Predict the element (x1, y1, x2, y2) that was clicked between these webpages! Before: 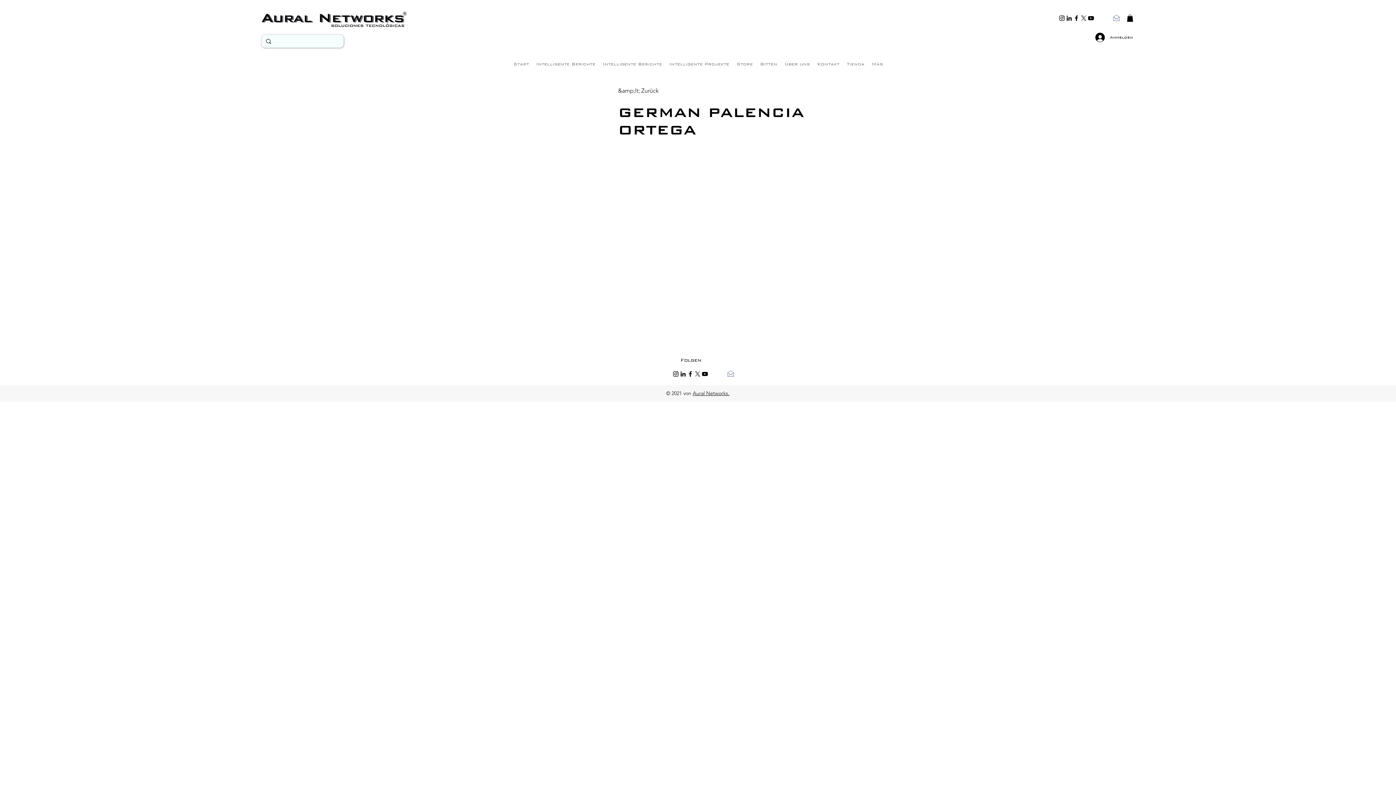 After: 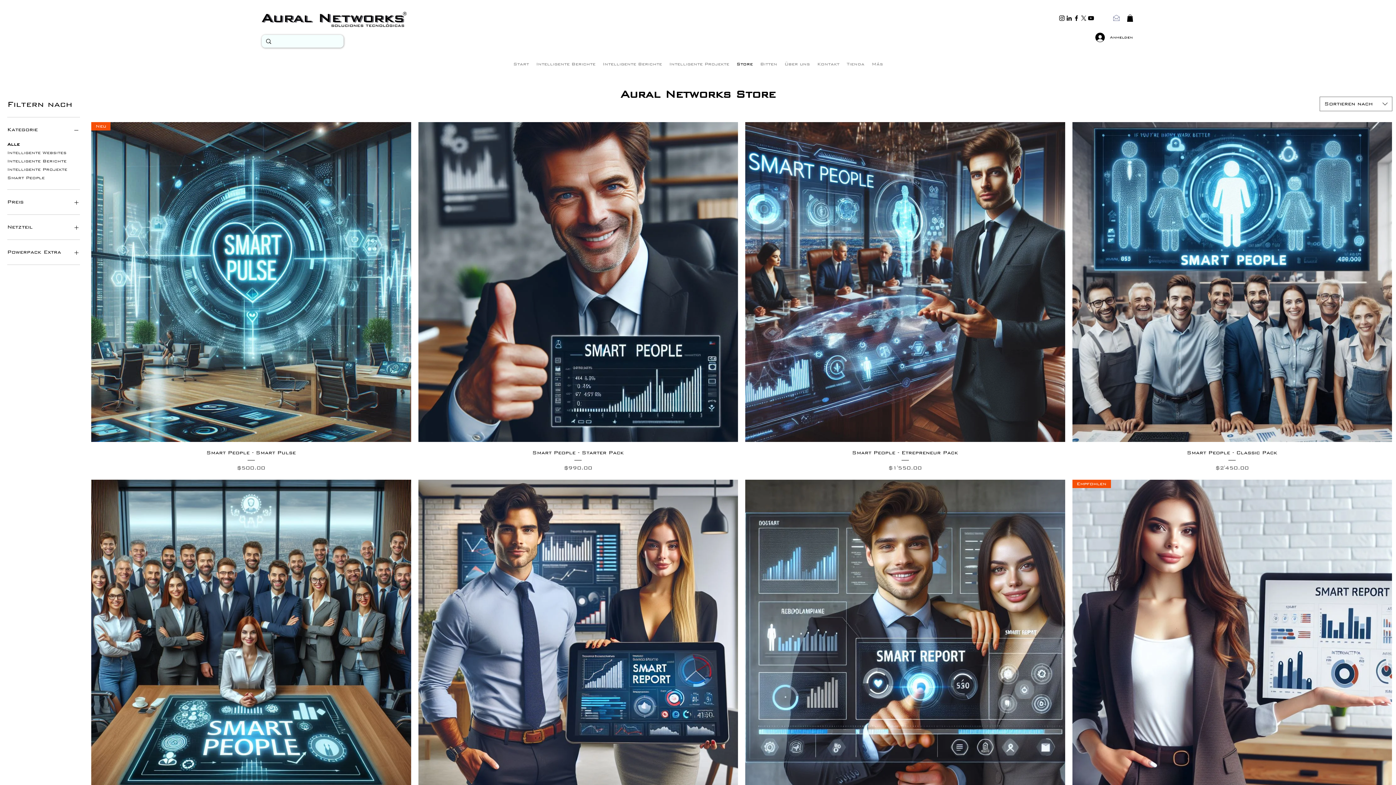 Action: bbox: (733, 58, 756, 69) label: Store